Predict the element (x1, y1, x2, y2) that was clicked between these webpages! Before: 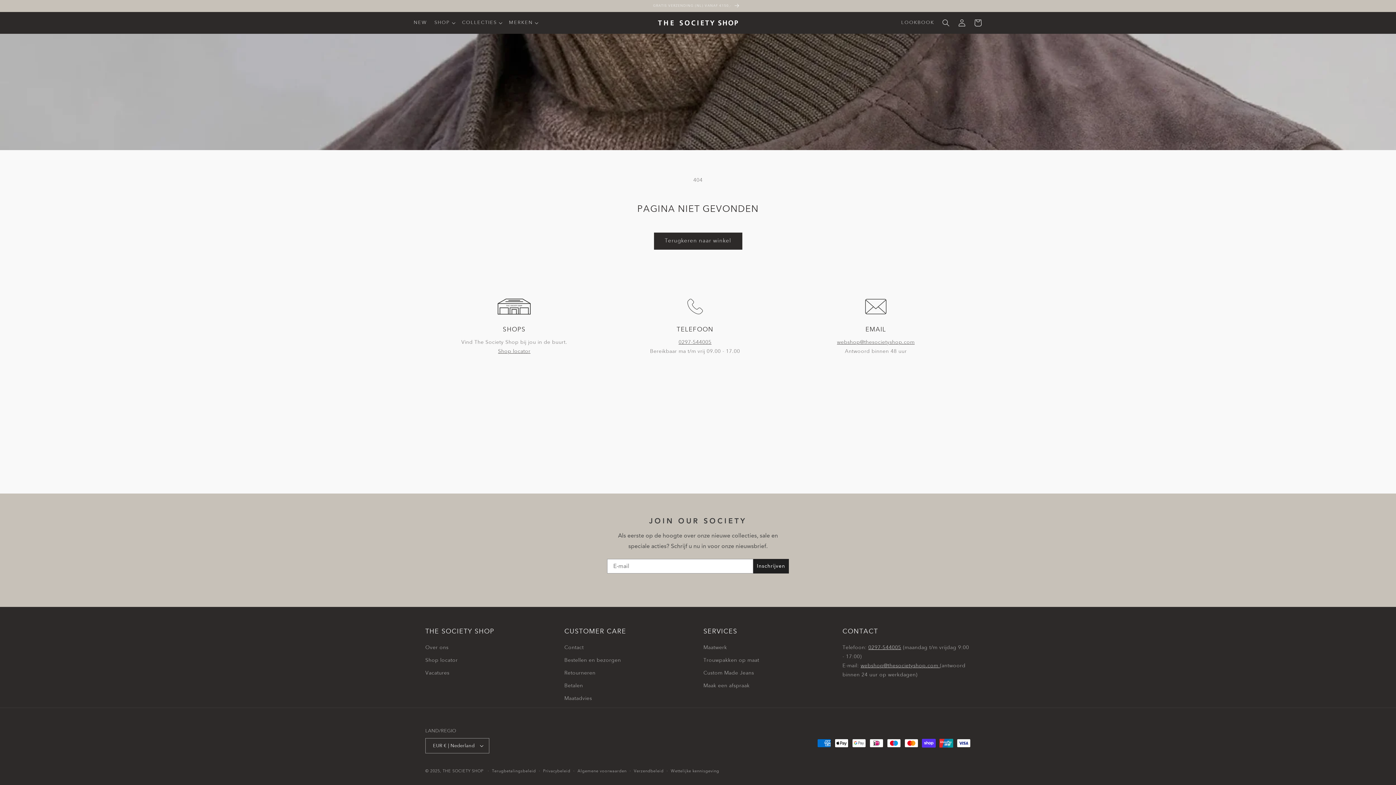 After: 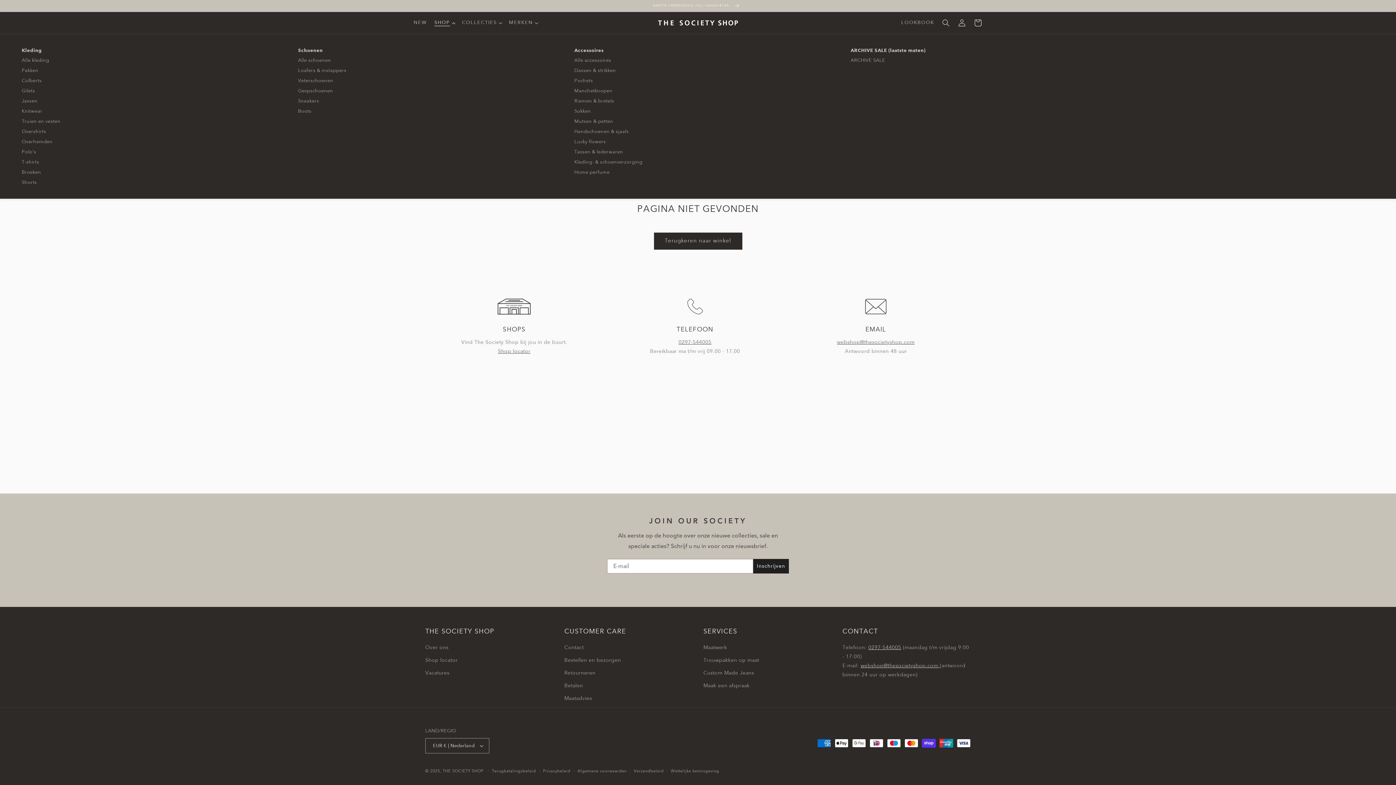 Action: bbox: (430, 15, 458, 29) label: SHOP